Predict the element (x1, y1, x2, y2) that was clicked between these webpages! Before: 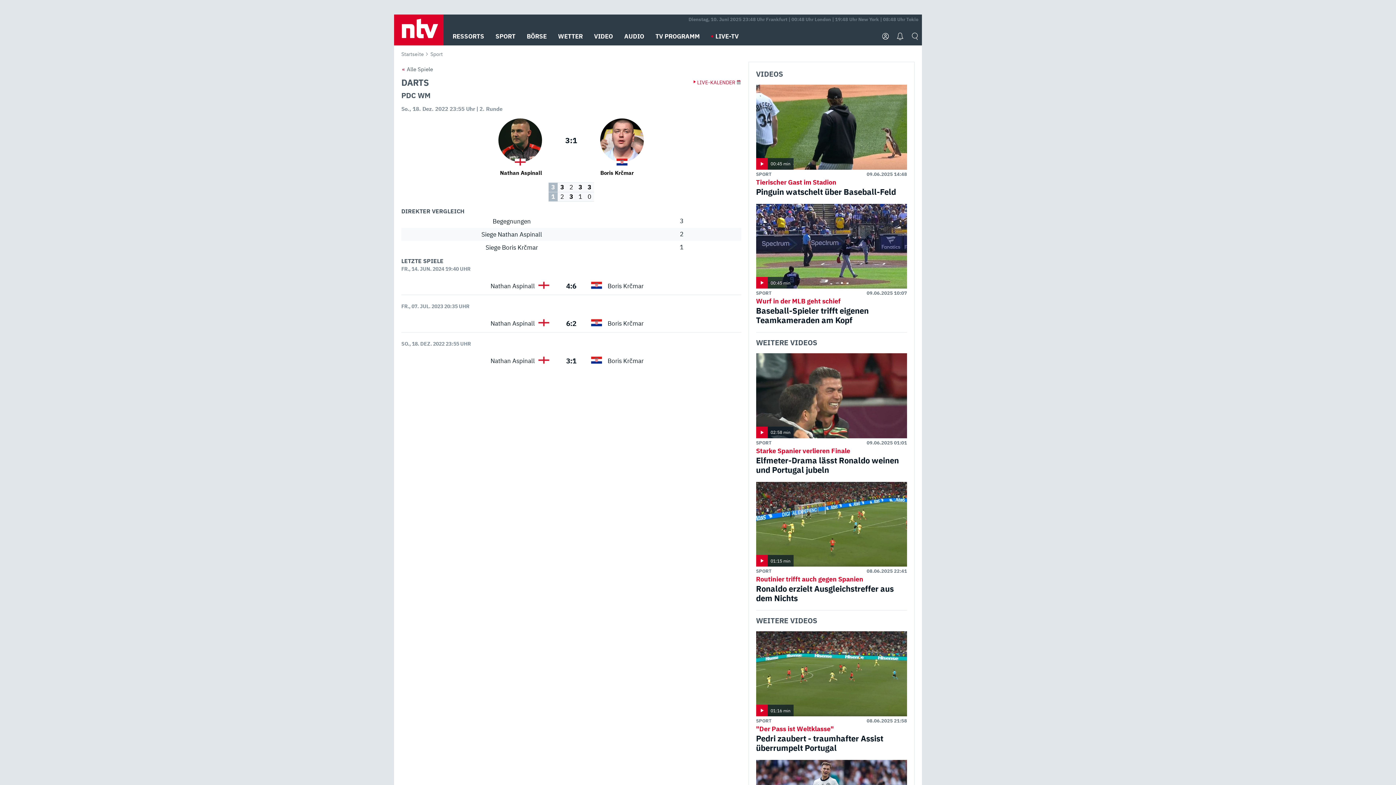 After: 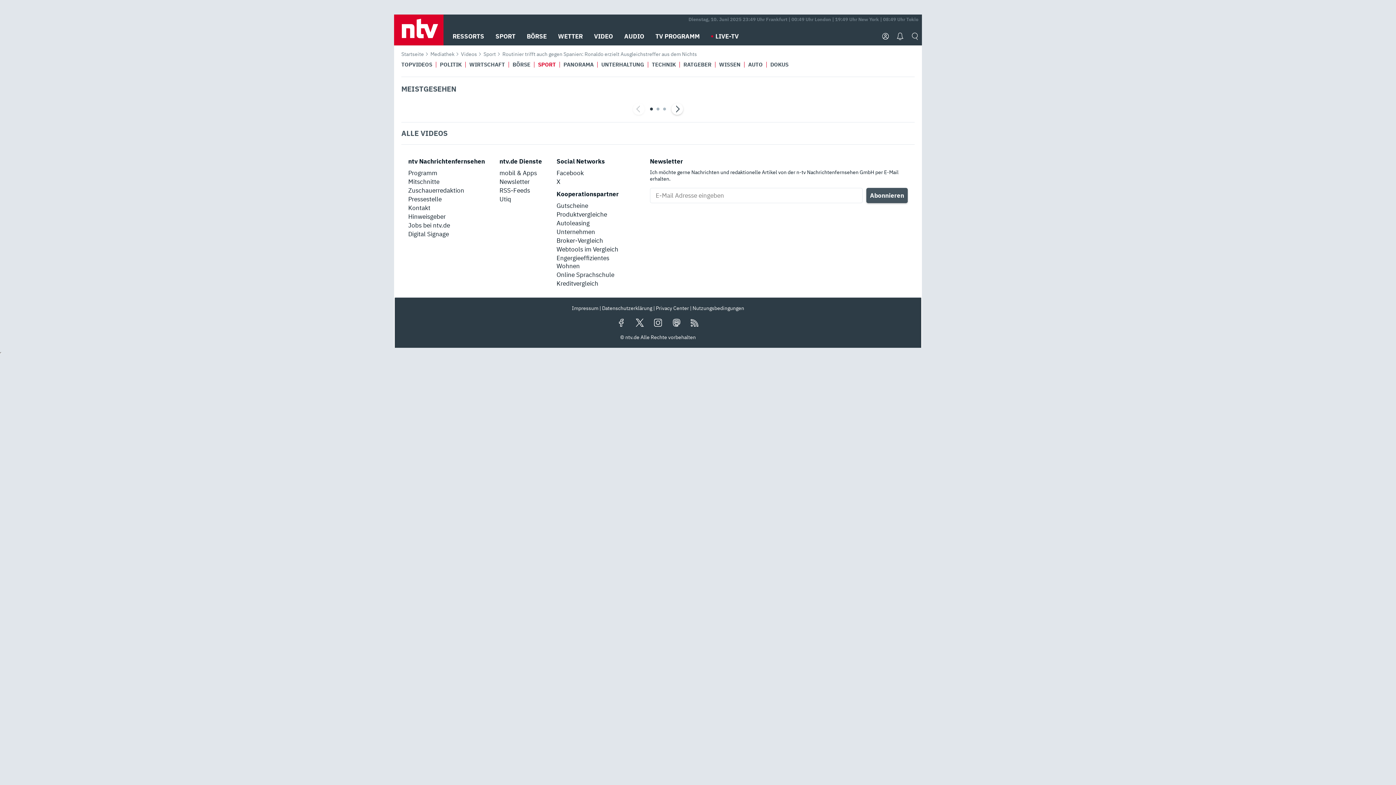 Action: label: Routinier trifft auch gegen Spanien
Ronaldo erzielt Ausgleichstreffer aus dem Nichts bbox: (756, 575, 907, 603)